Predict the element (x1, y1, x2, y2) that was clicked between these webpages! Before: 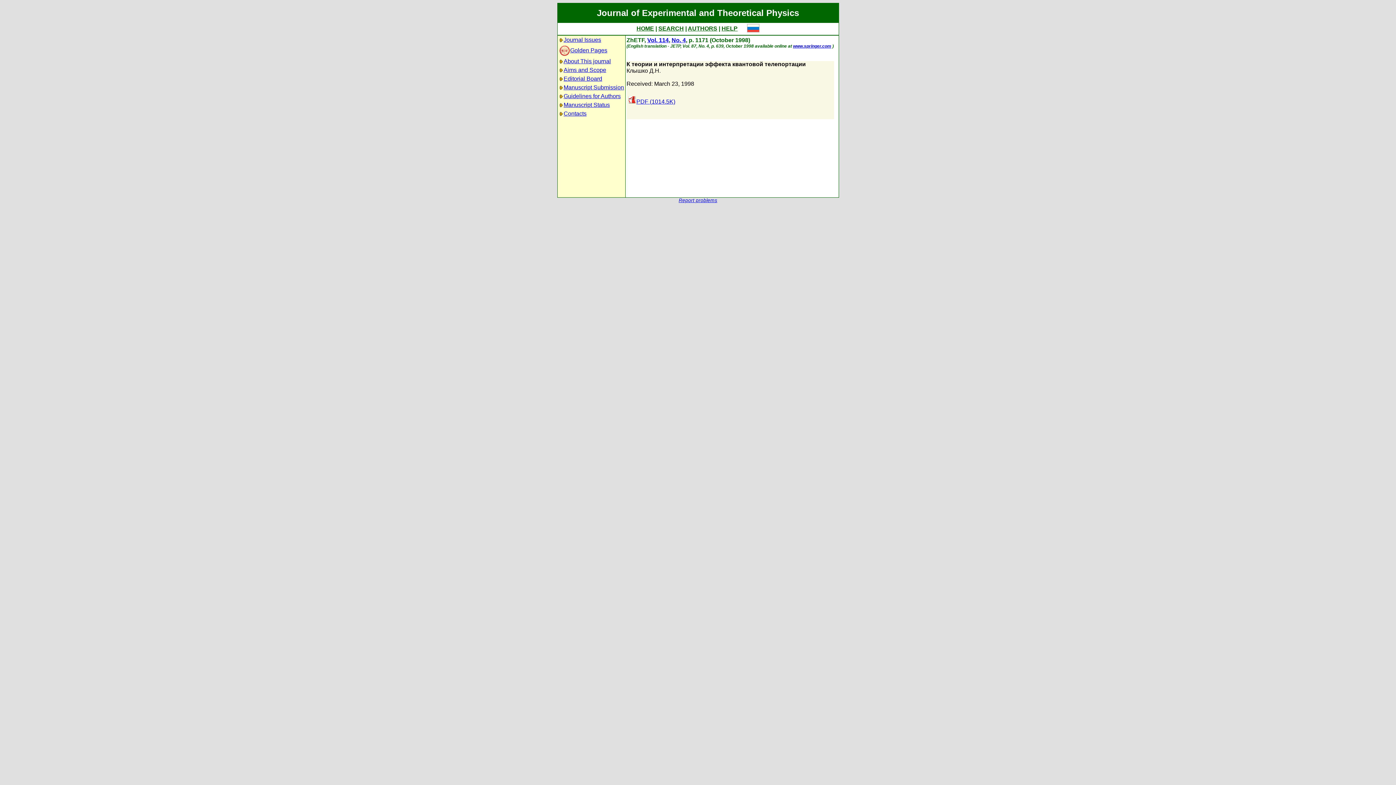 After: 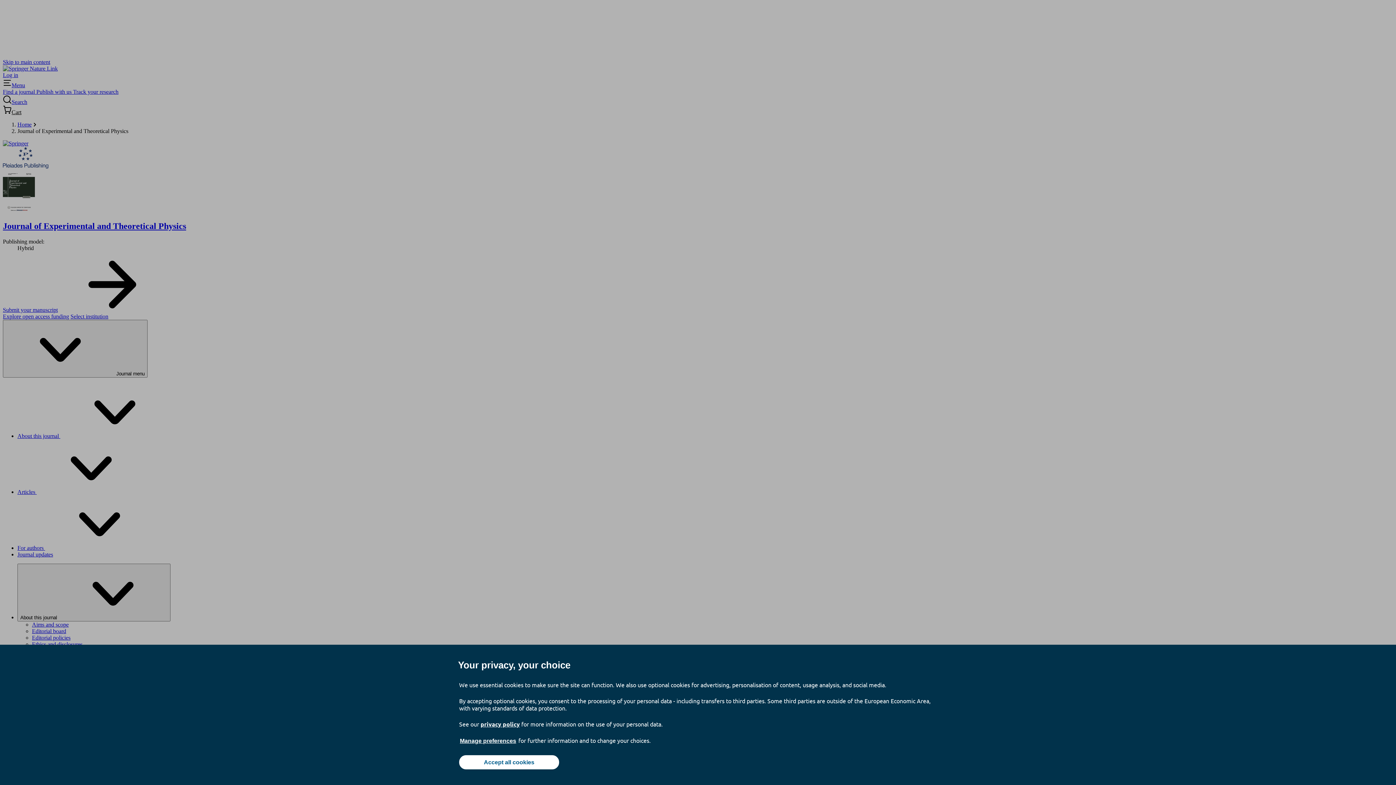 Action: label: www.springer.com bbox: (793, 43, 831, 48)